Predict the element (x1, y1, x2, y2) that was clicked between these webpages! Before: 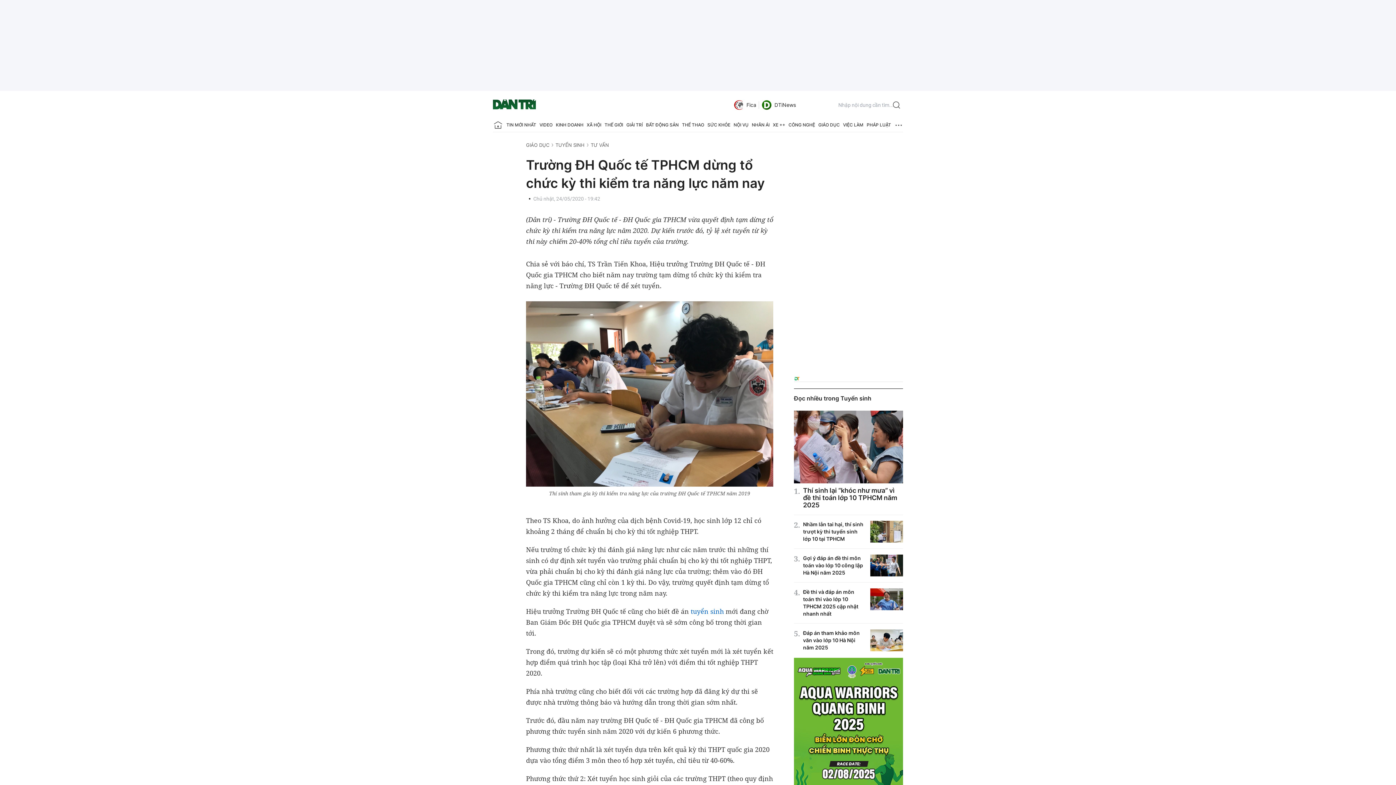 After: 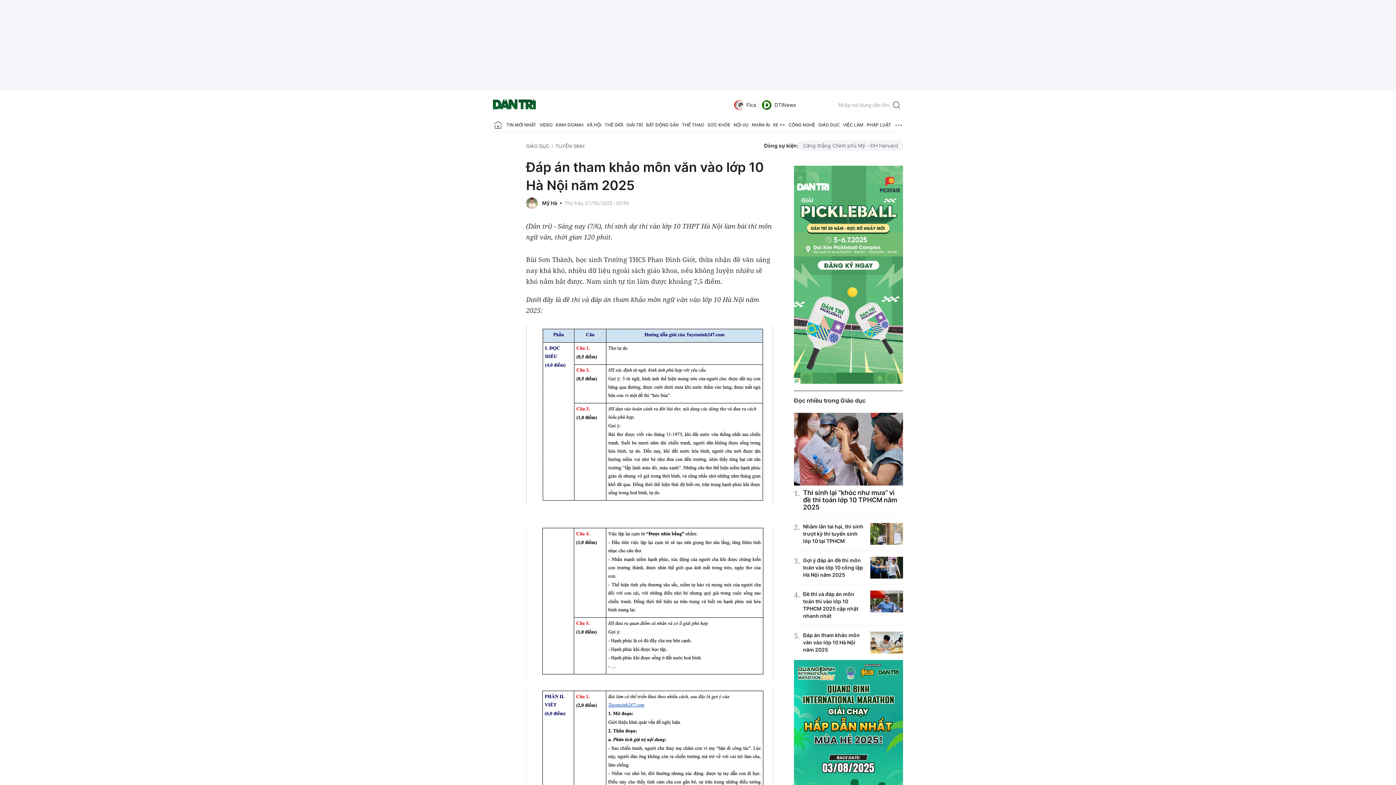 Action: bbox: (870, 629, 903, 651)